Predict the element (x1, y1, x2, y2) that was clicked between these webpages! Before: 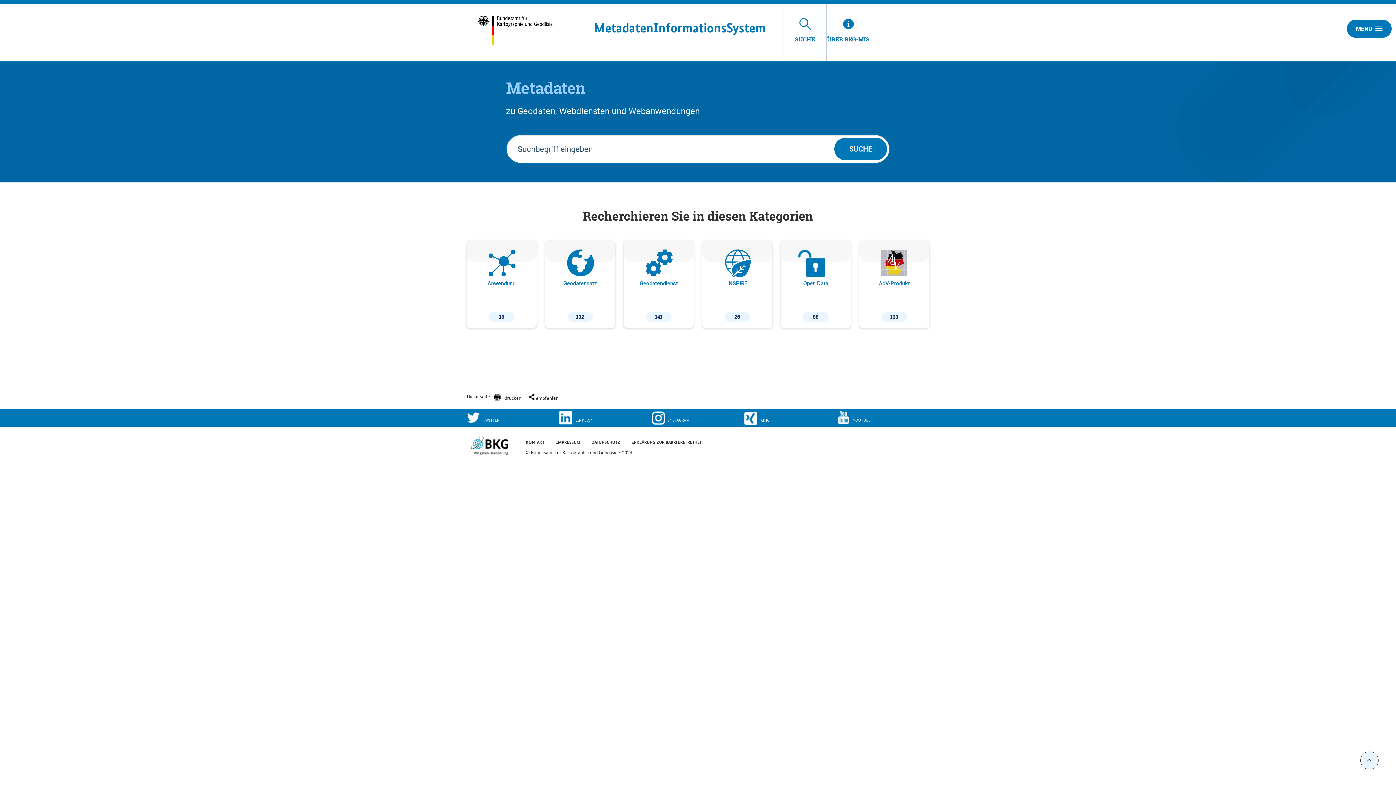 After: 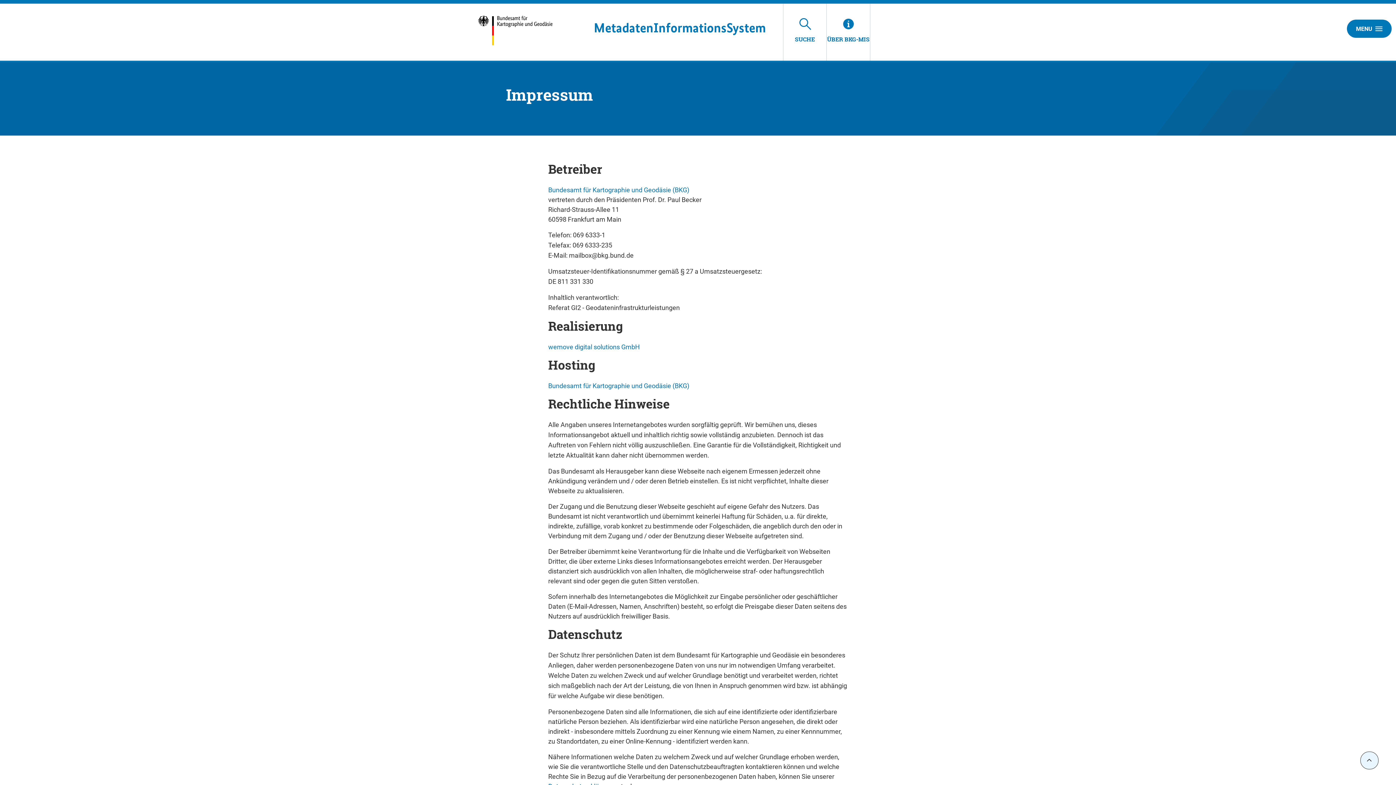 Action: label: IMPRESSUM bbox: (556, 433, 585, 447)